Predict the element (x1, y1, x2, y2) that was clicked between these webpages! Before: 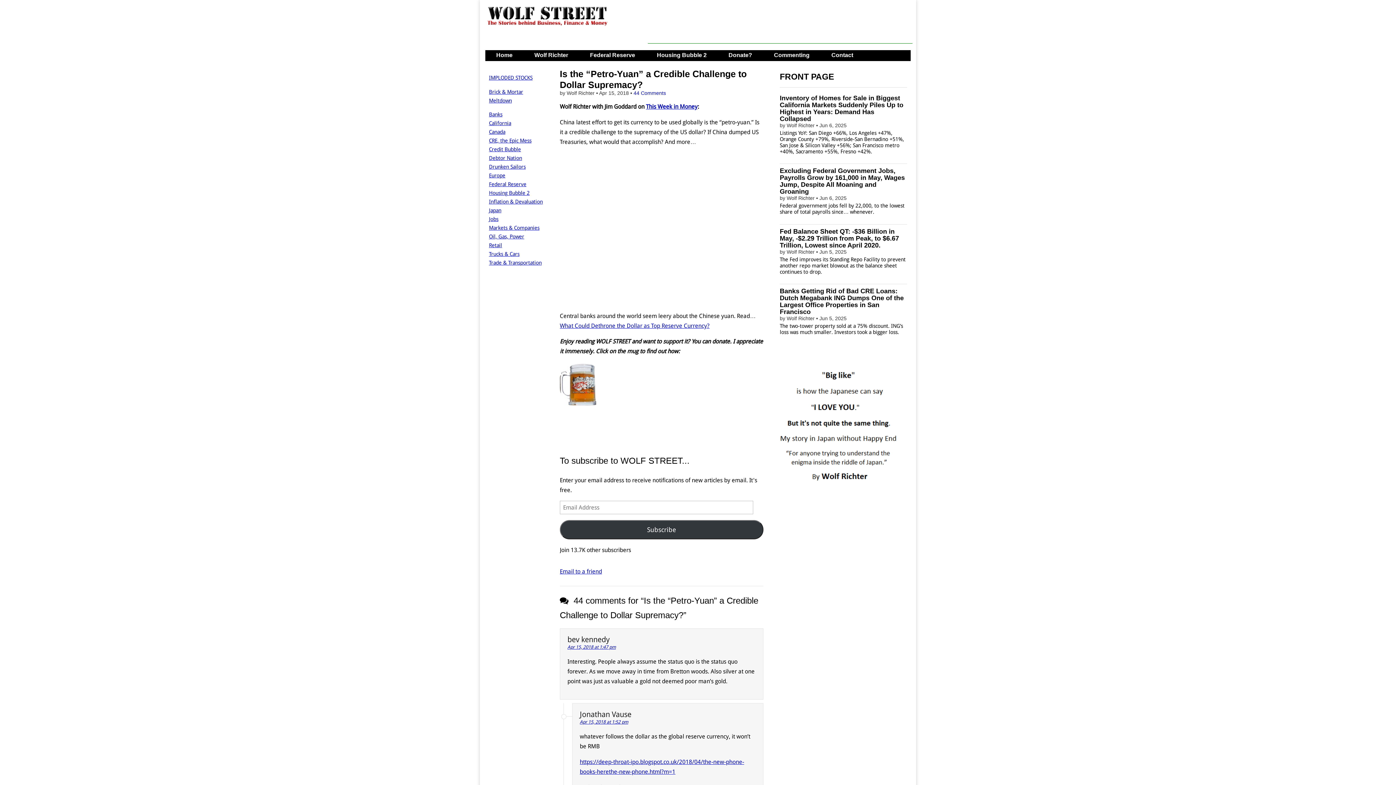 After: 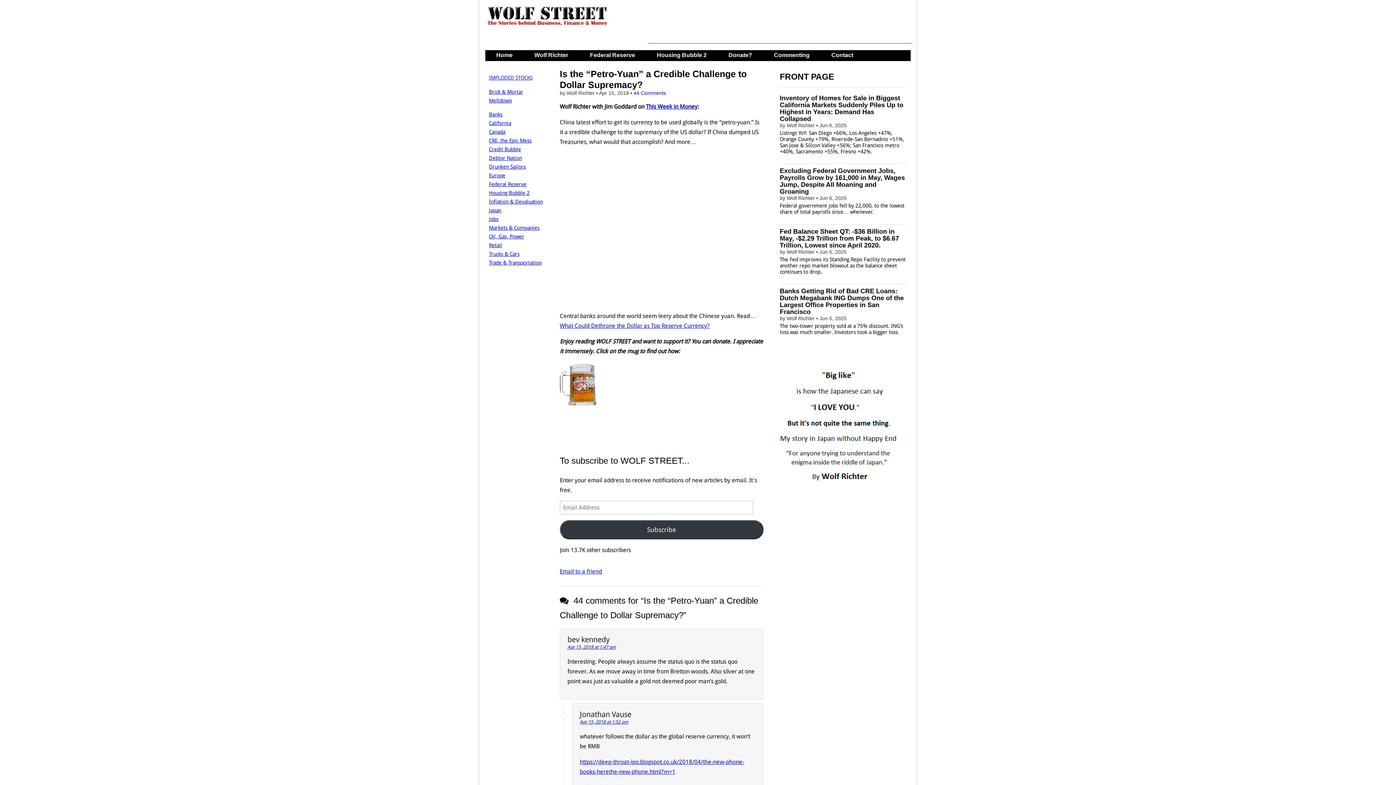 Action: label: IMPLODED STOCKS bbox: (489, 75, 532, 80)